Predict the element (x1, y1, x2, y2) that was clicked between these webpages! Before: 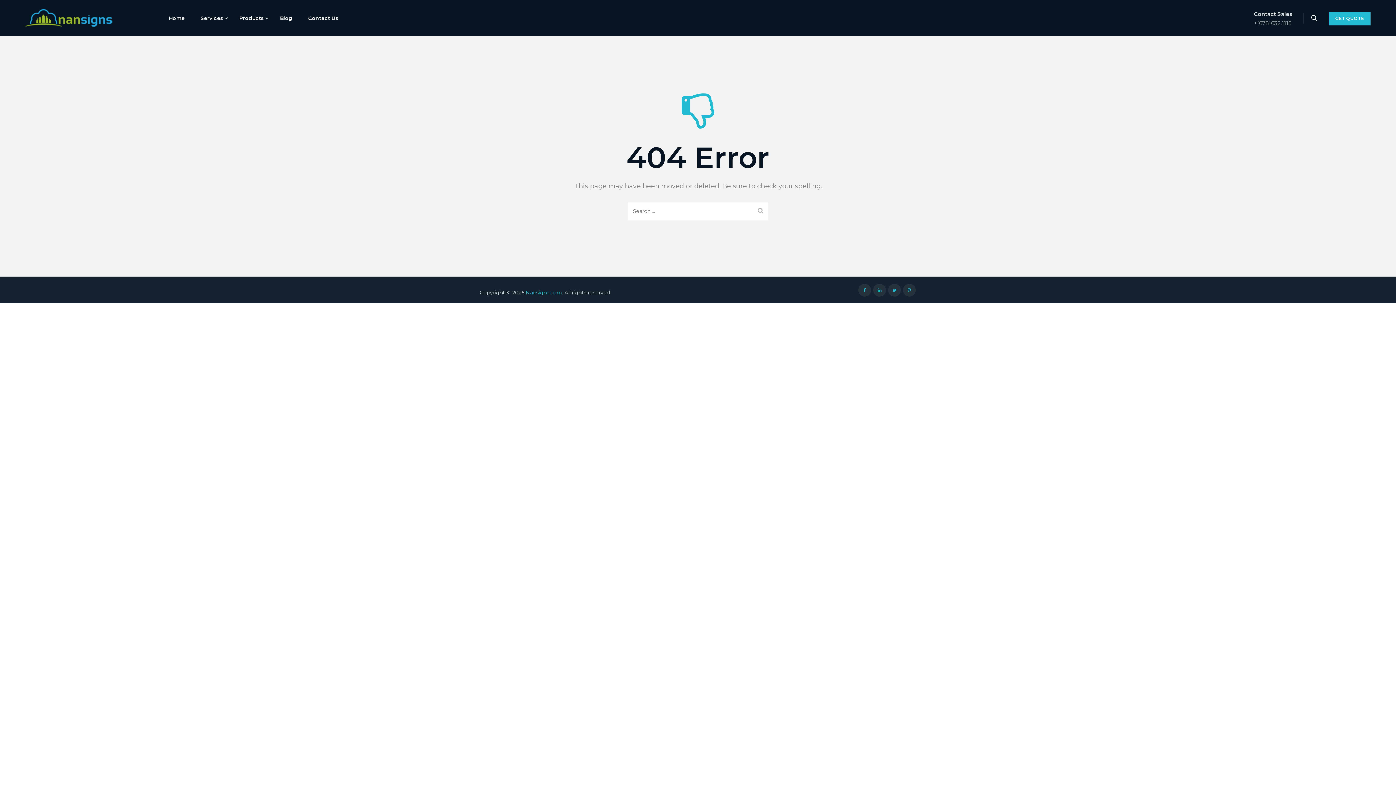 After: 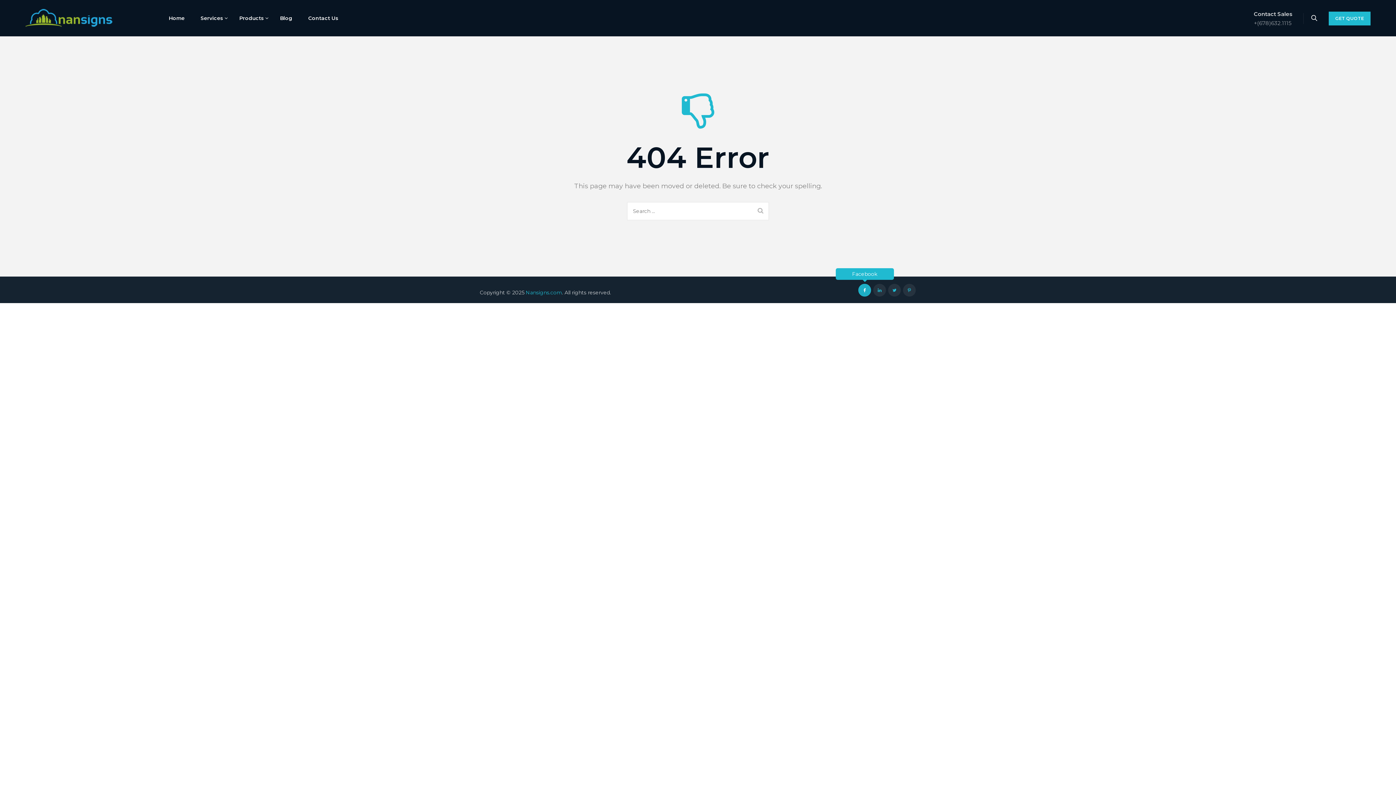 Action: bbox: (858, 284, 871, 296)